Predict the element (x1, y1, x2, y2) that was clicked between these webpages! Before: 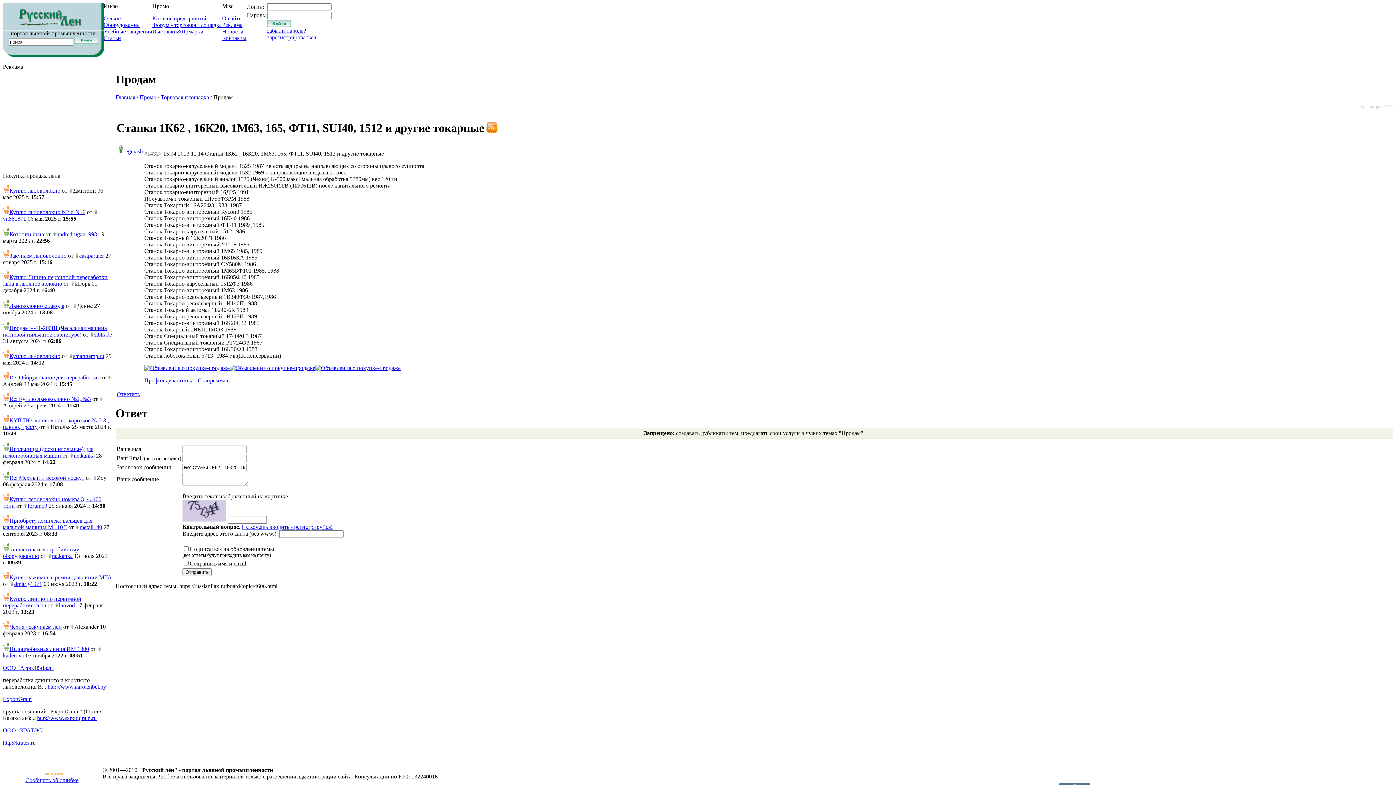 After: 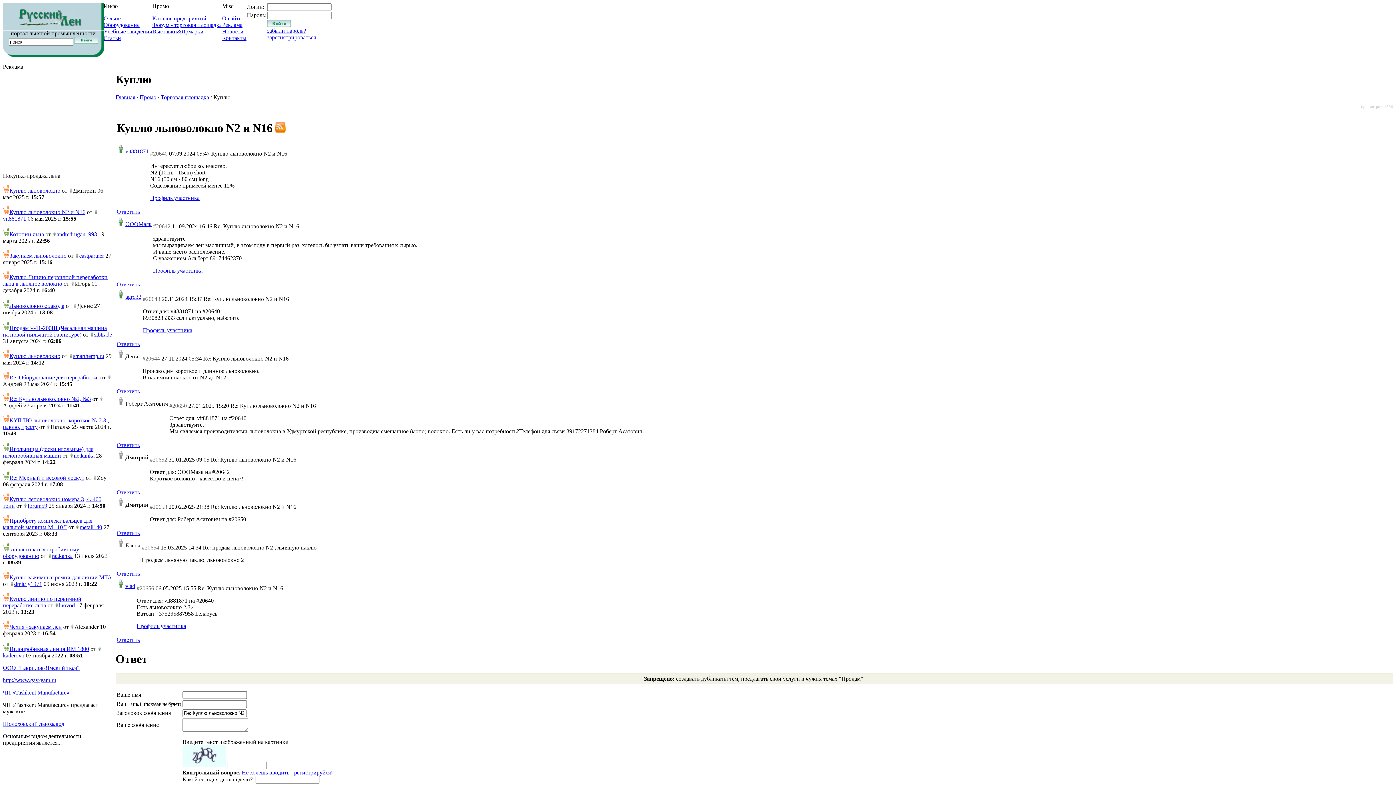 Action: bbox: (9, 209, 85, 215) label: Куплю льноволокно N2 и N16